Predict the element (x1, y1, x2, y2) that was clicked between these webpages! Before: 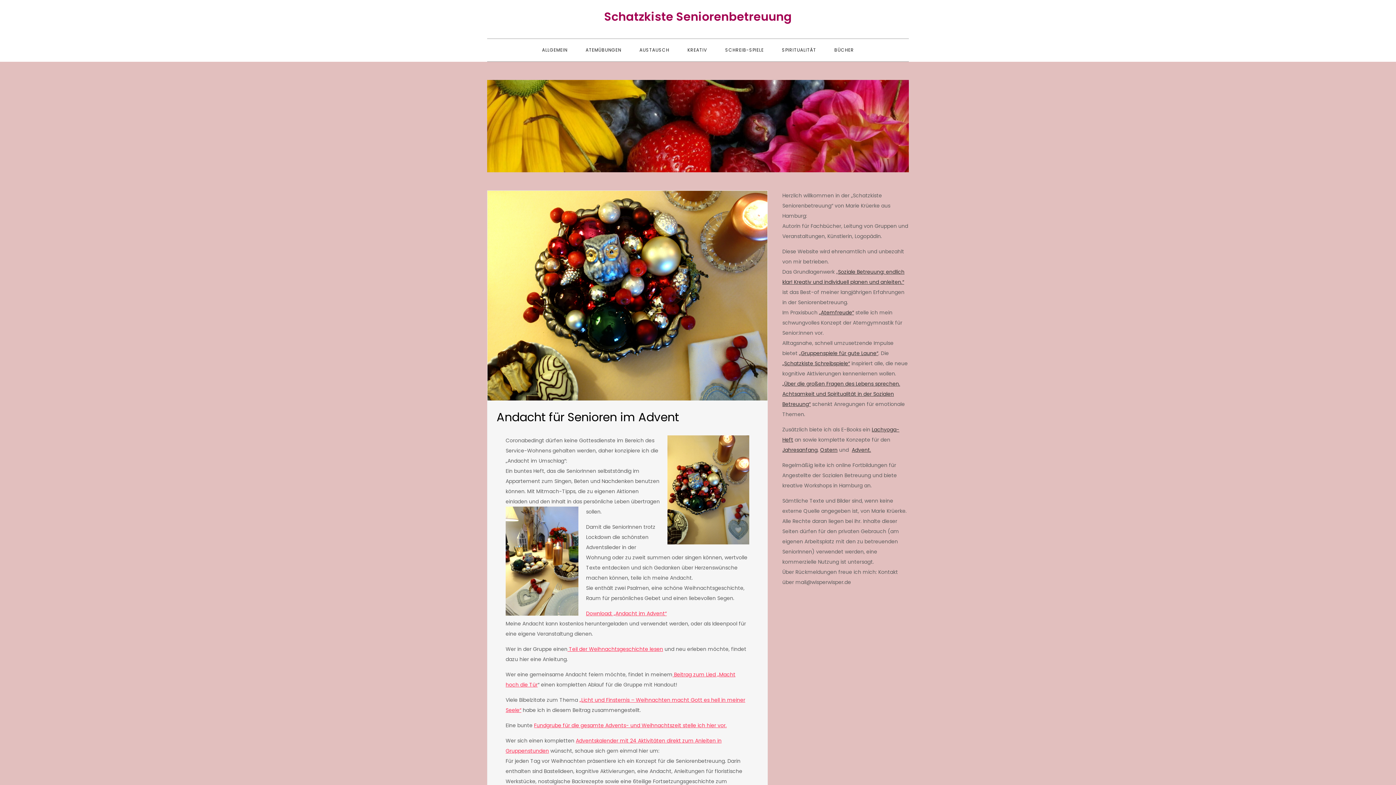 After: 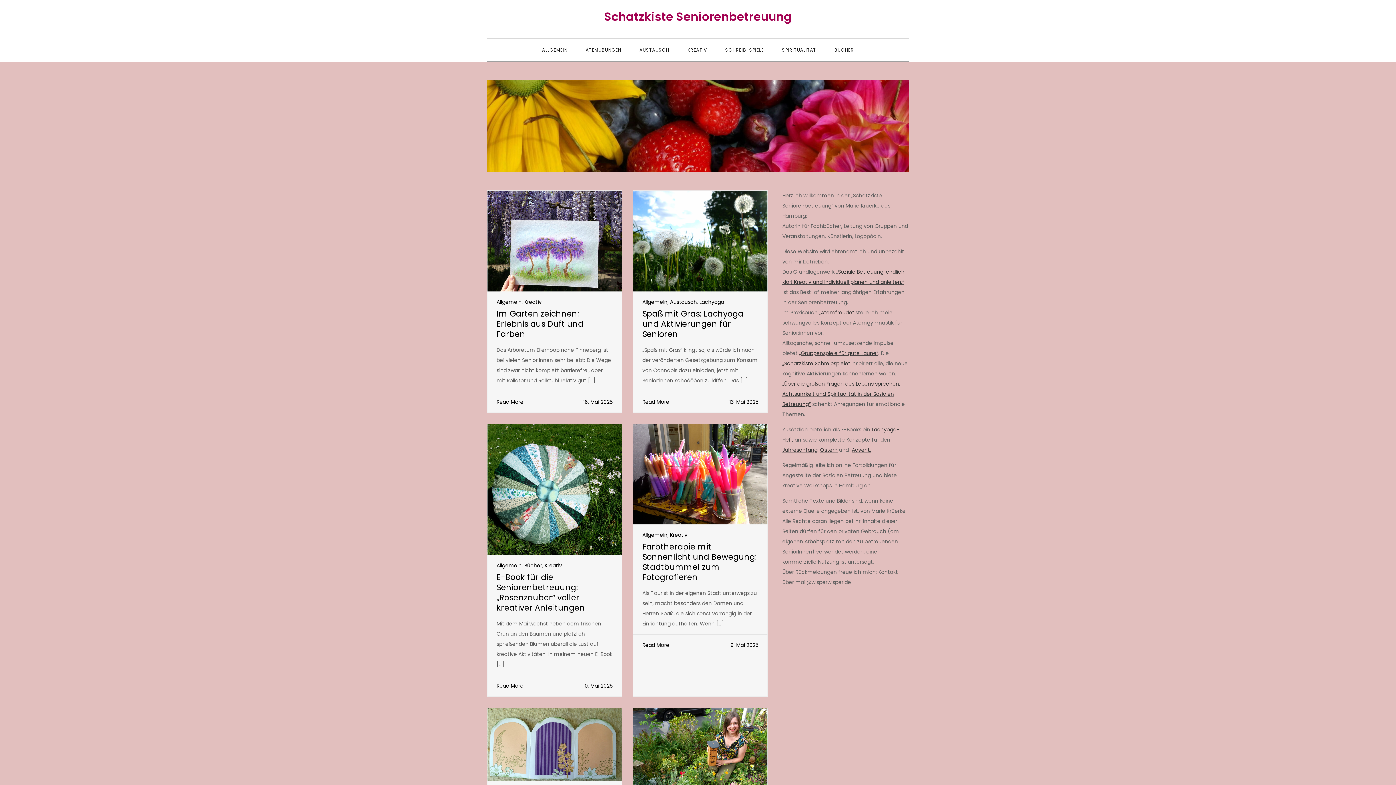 Action: label: Schatzkiste Seniorenbetreuung bbox: (604, 8, 792, 24)